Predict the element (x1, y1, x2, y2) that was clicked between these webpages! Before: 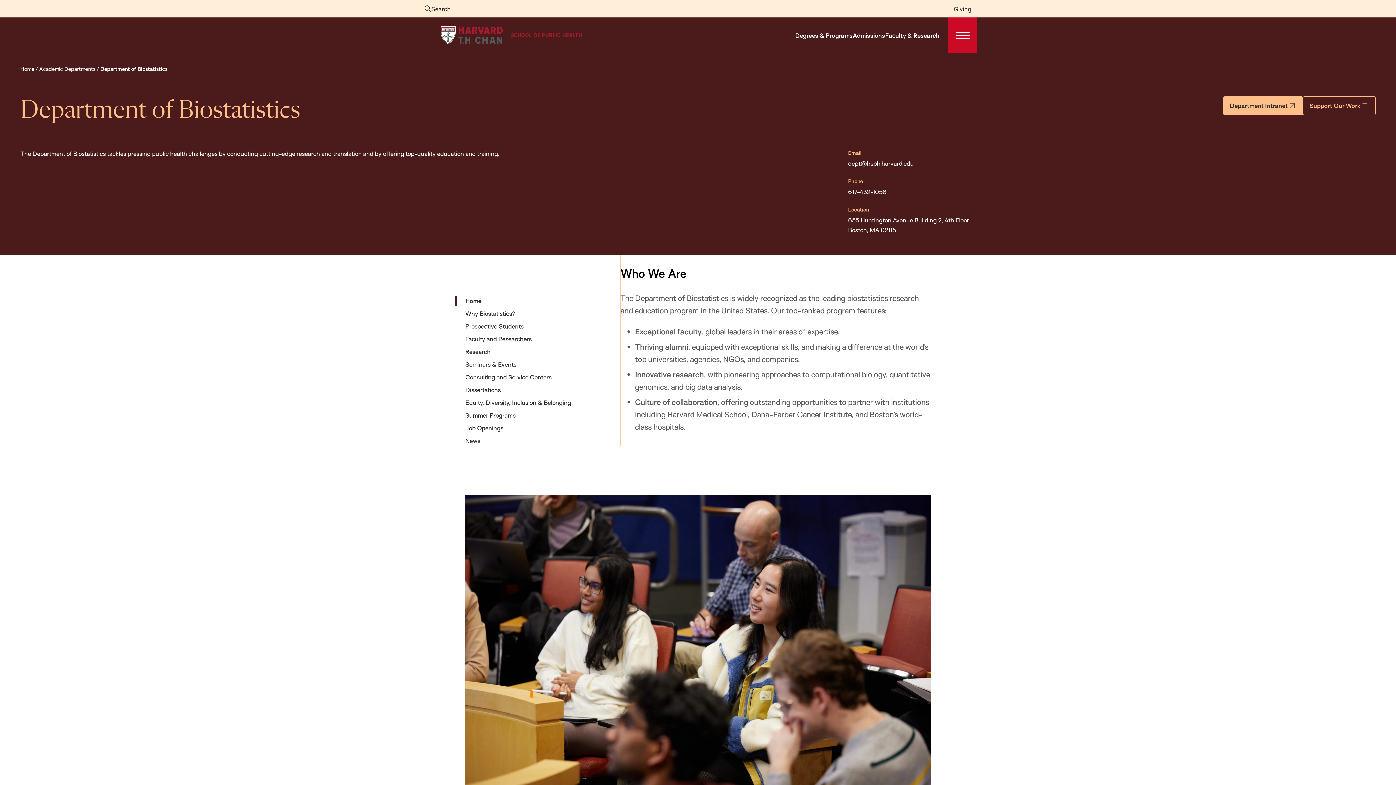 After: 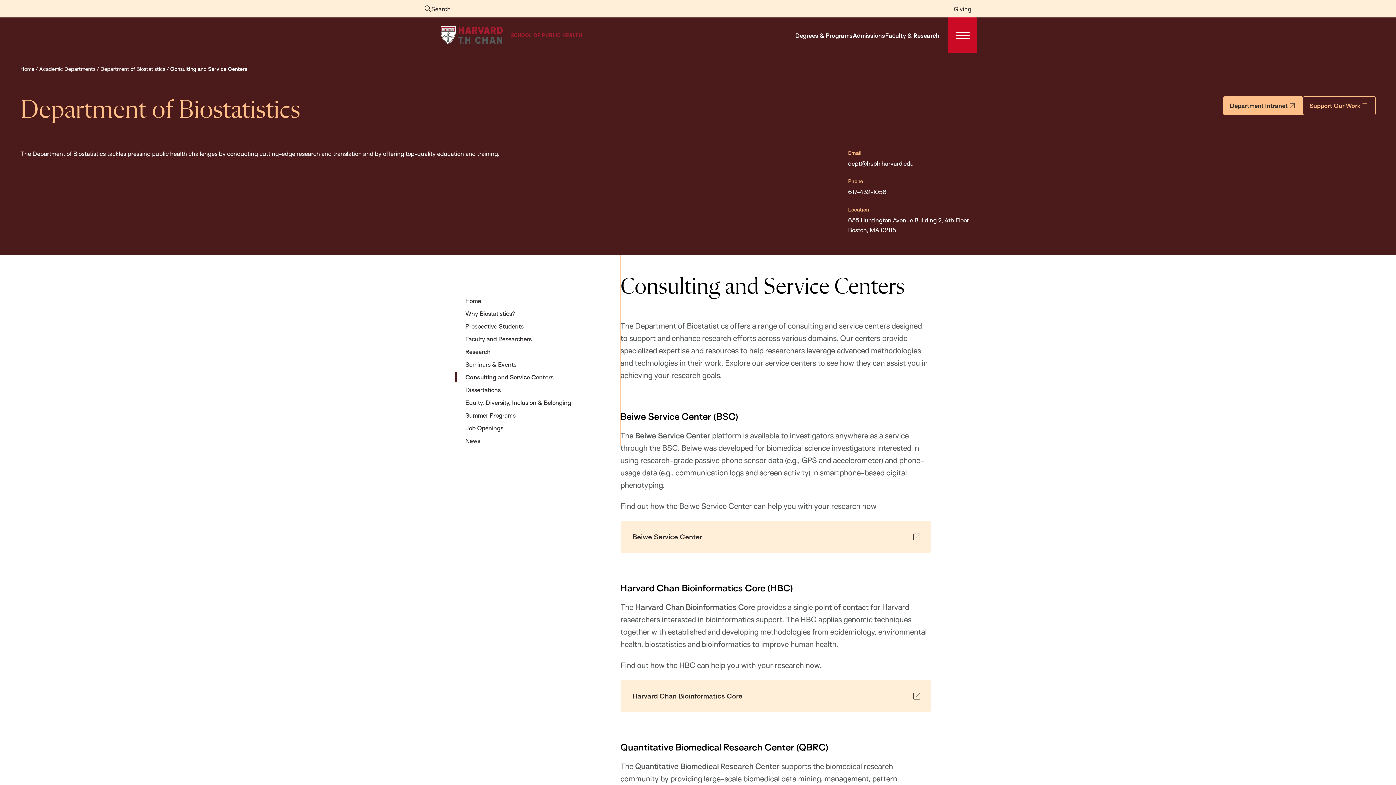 Action: label: Consulting and Service Centers bbox: (454, 372, 551, 382)